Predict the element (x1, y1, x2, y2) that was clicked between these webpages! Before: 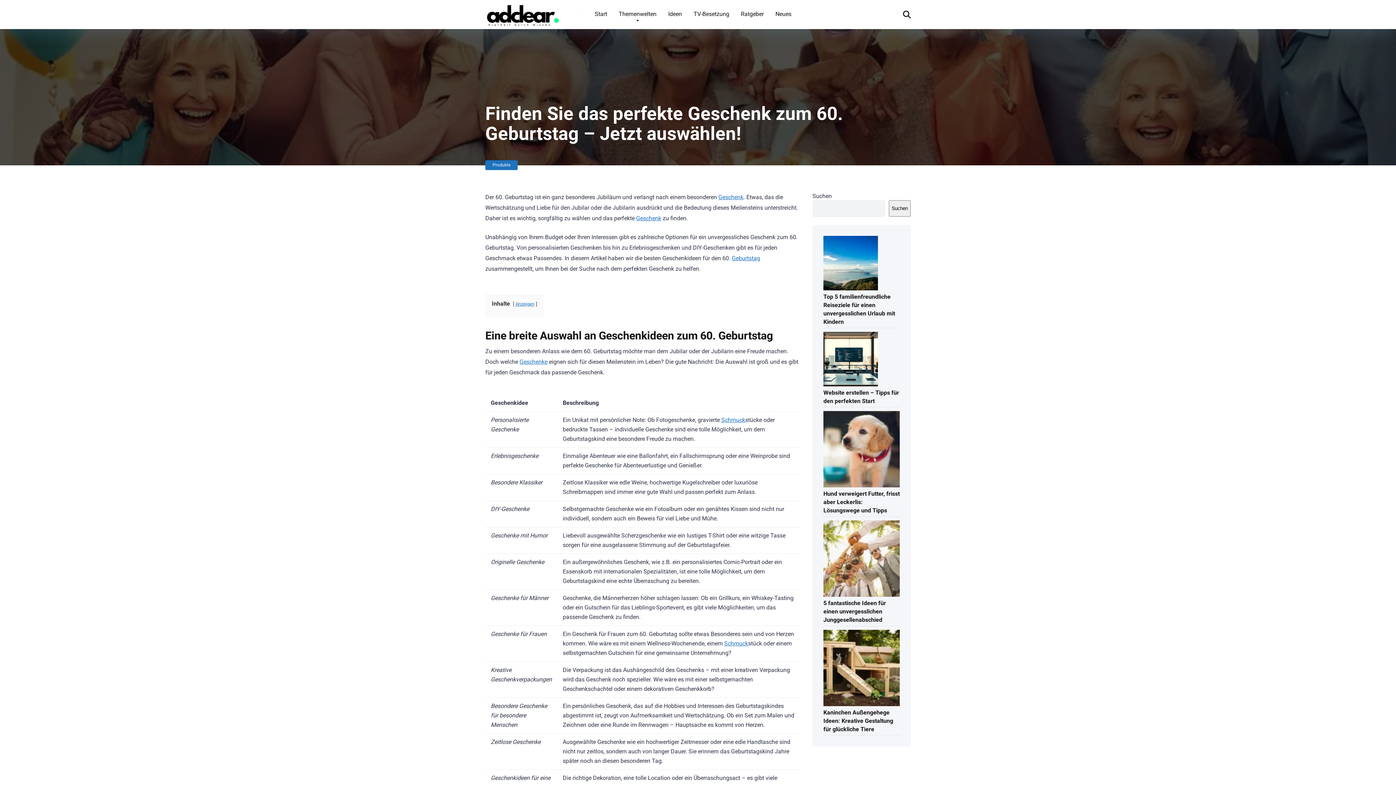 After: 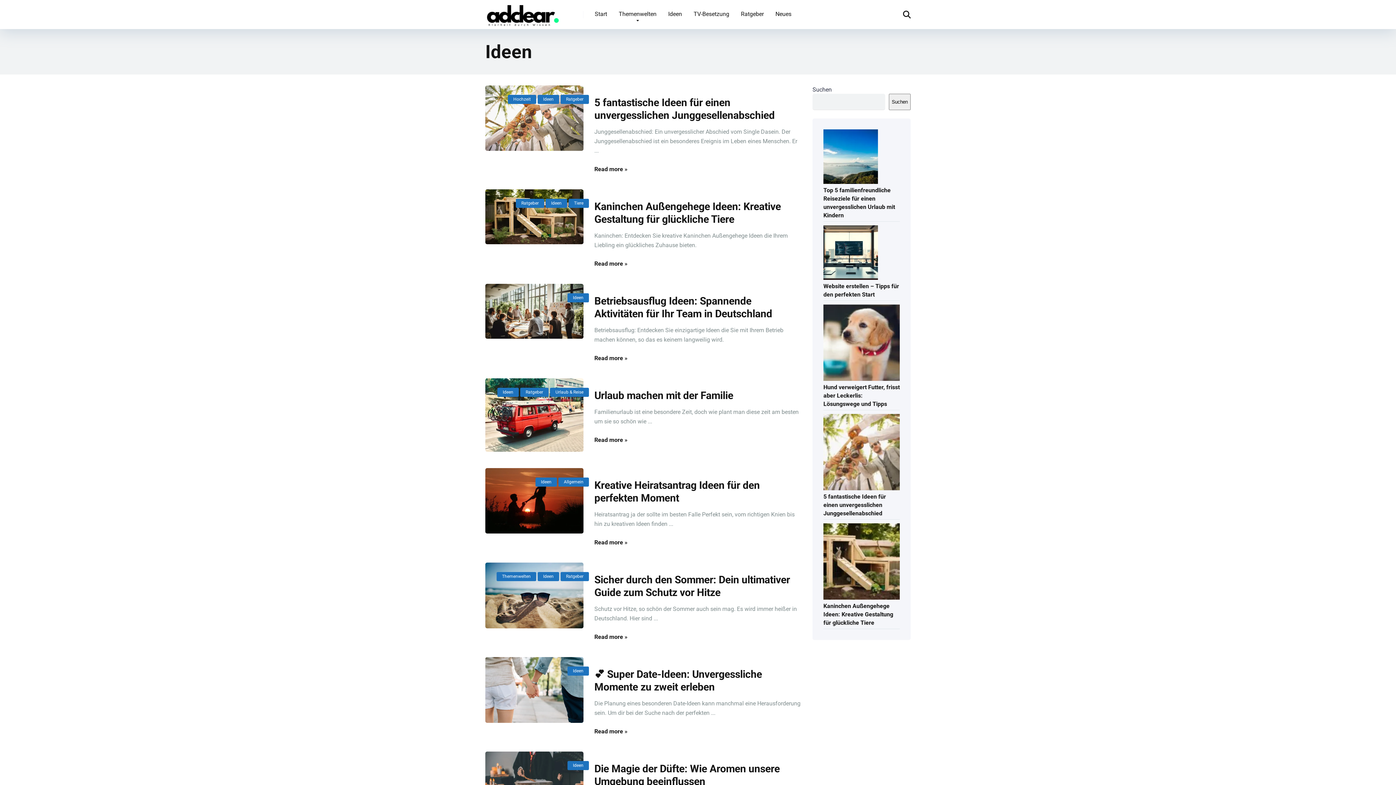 Action: label: Ideen bbox: (662, 0, 688, 29)